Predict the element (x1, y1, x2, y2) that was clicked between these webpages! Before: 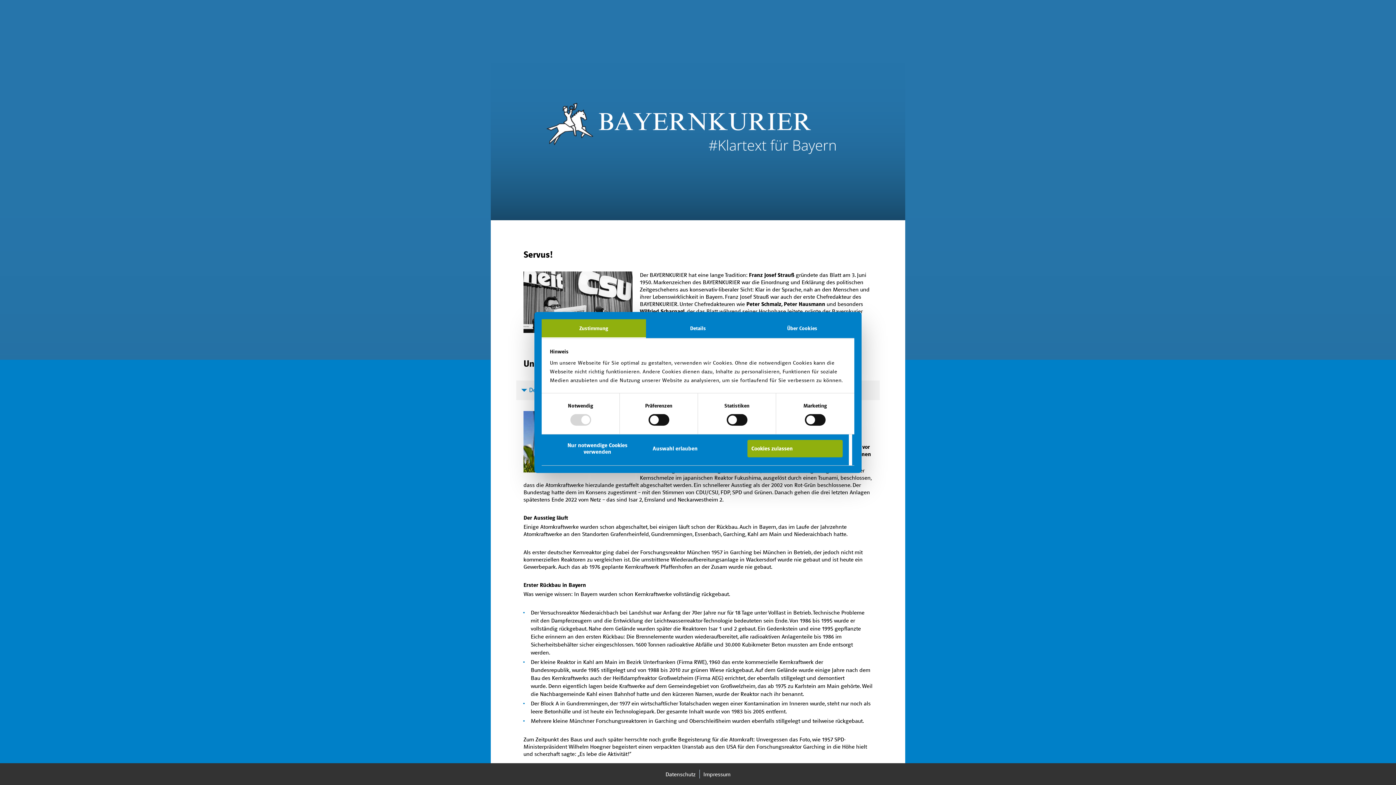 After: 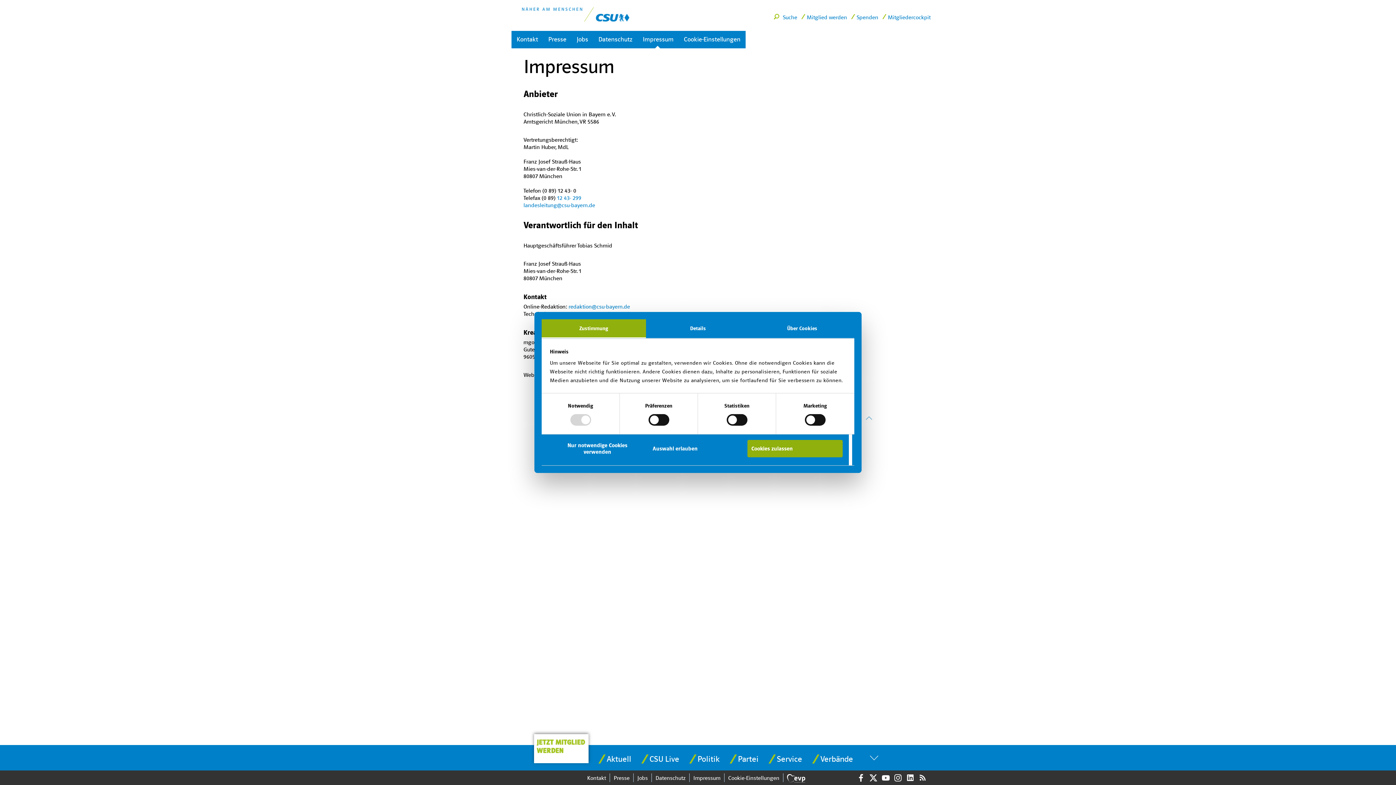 Action: label: Impressum bbox: (699, 770, 734, 779)